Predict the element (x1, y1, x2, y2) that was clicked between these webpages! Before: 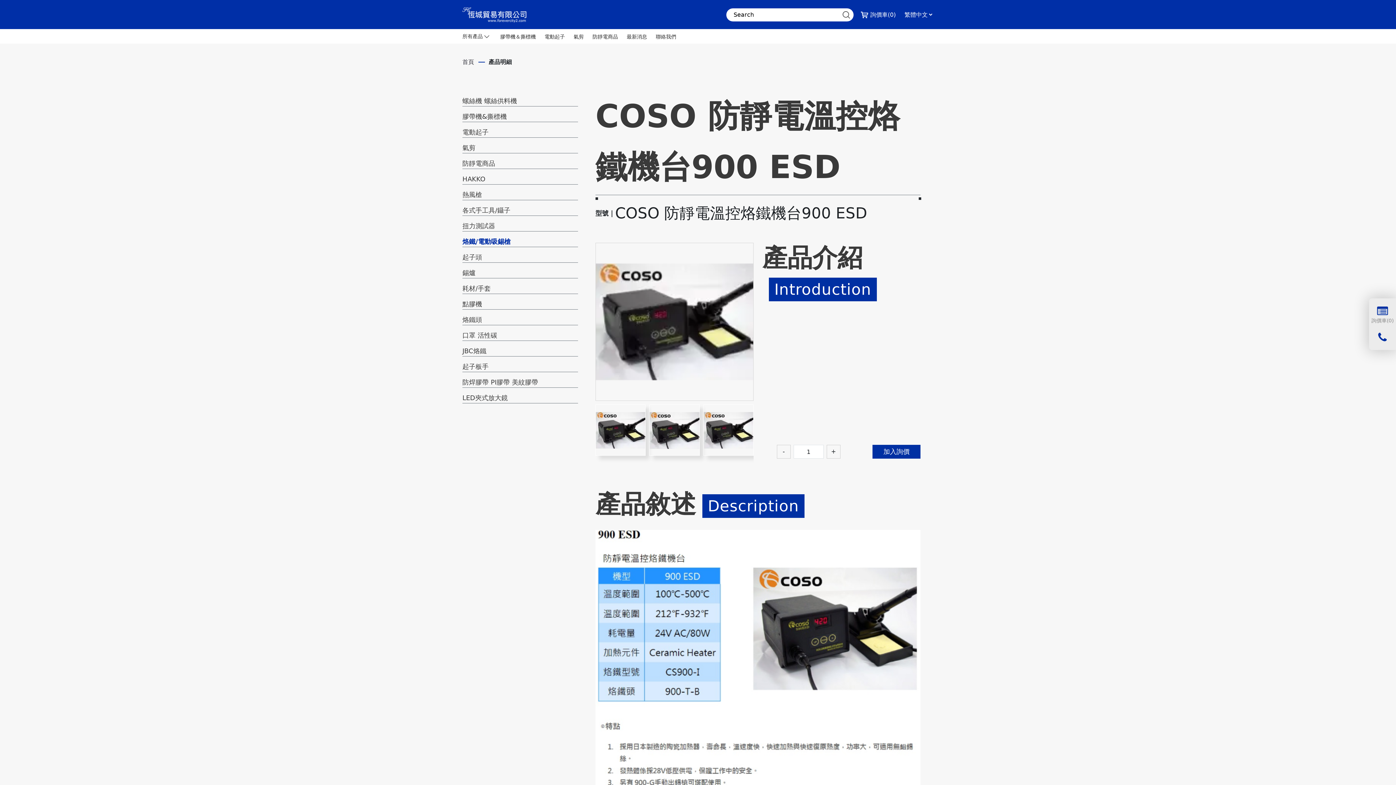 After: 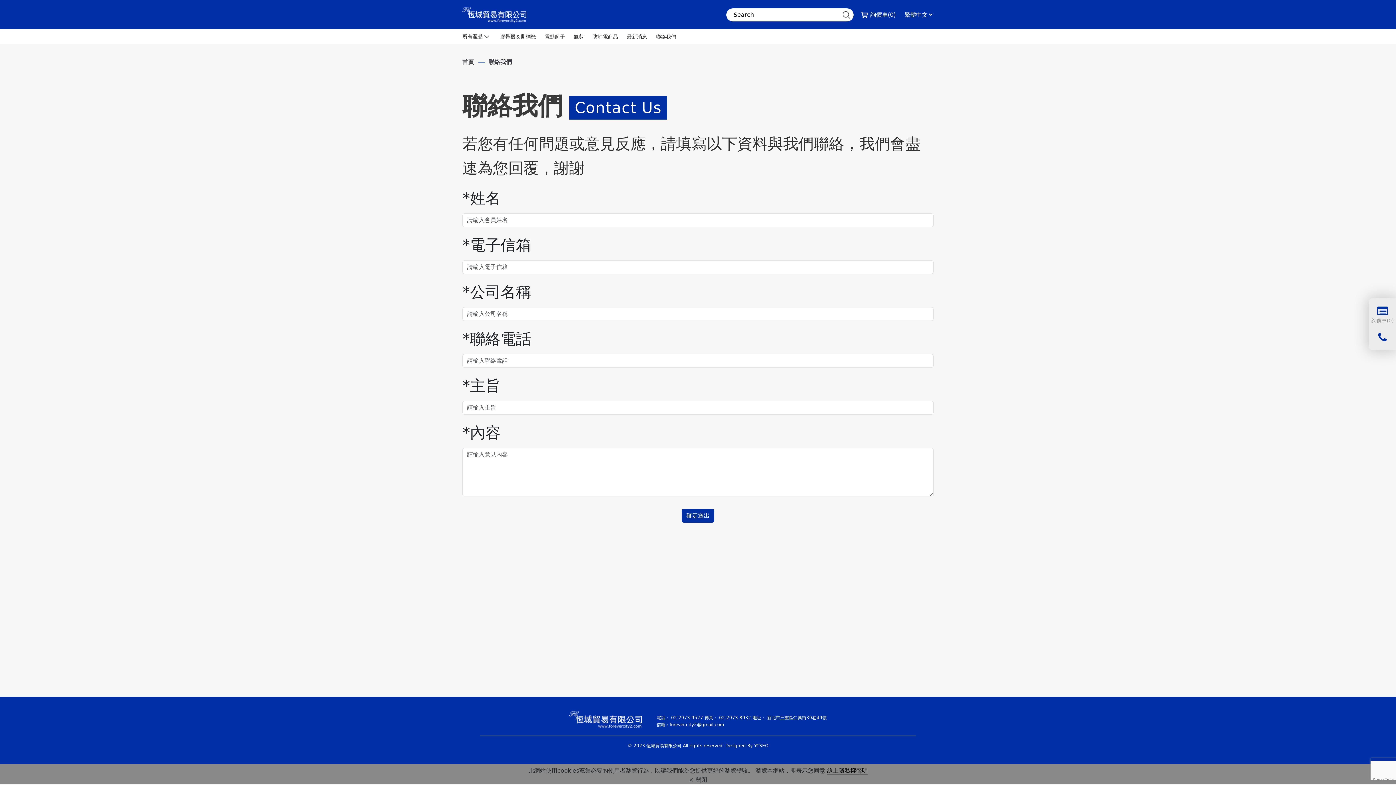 Action: bbox: (656, 33, 676, 39) label: 聯絡我們